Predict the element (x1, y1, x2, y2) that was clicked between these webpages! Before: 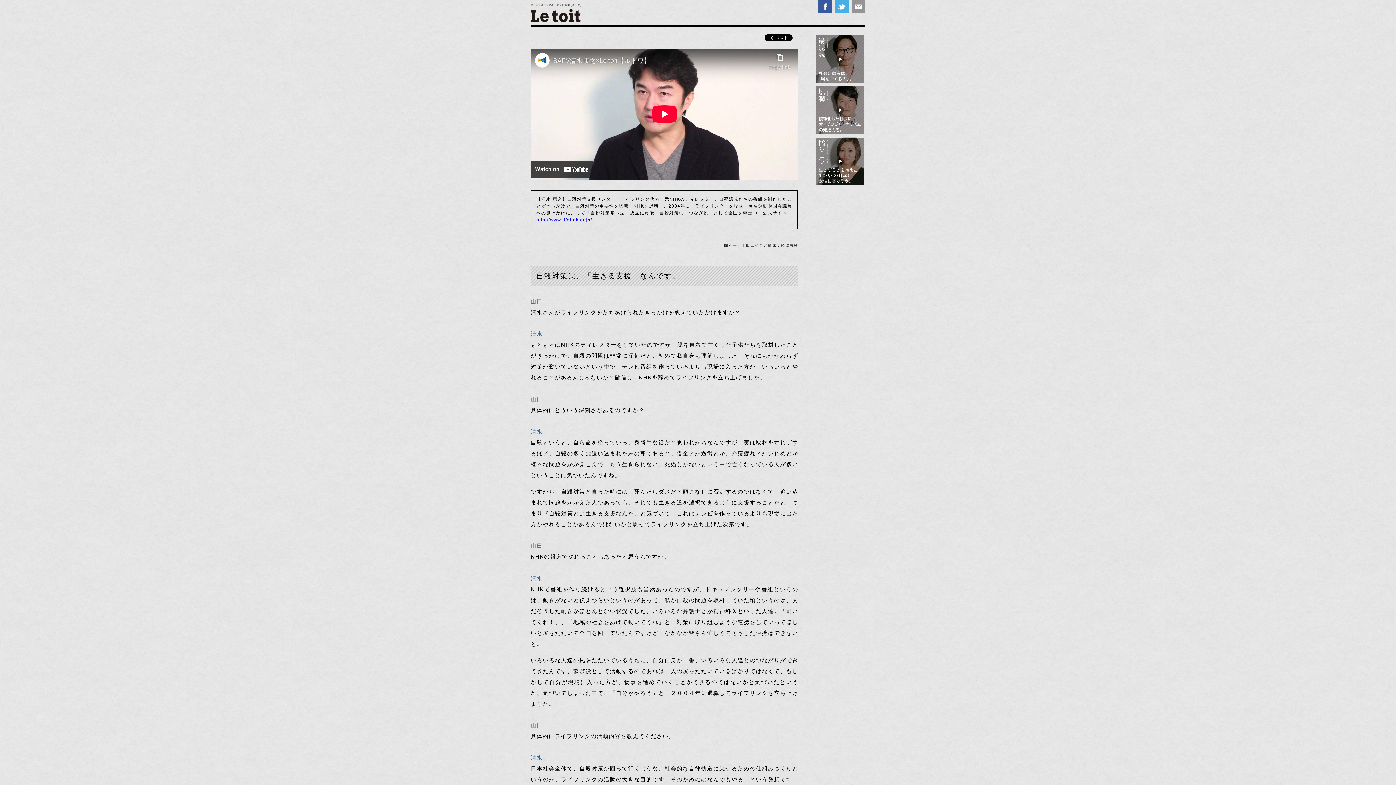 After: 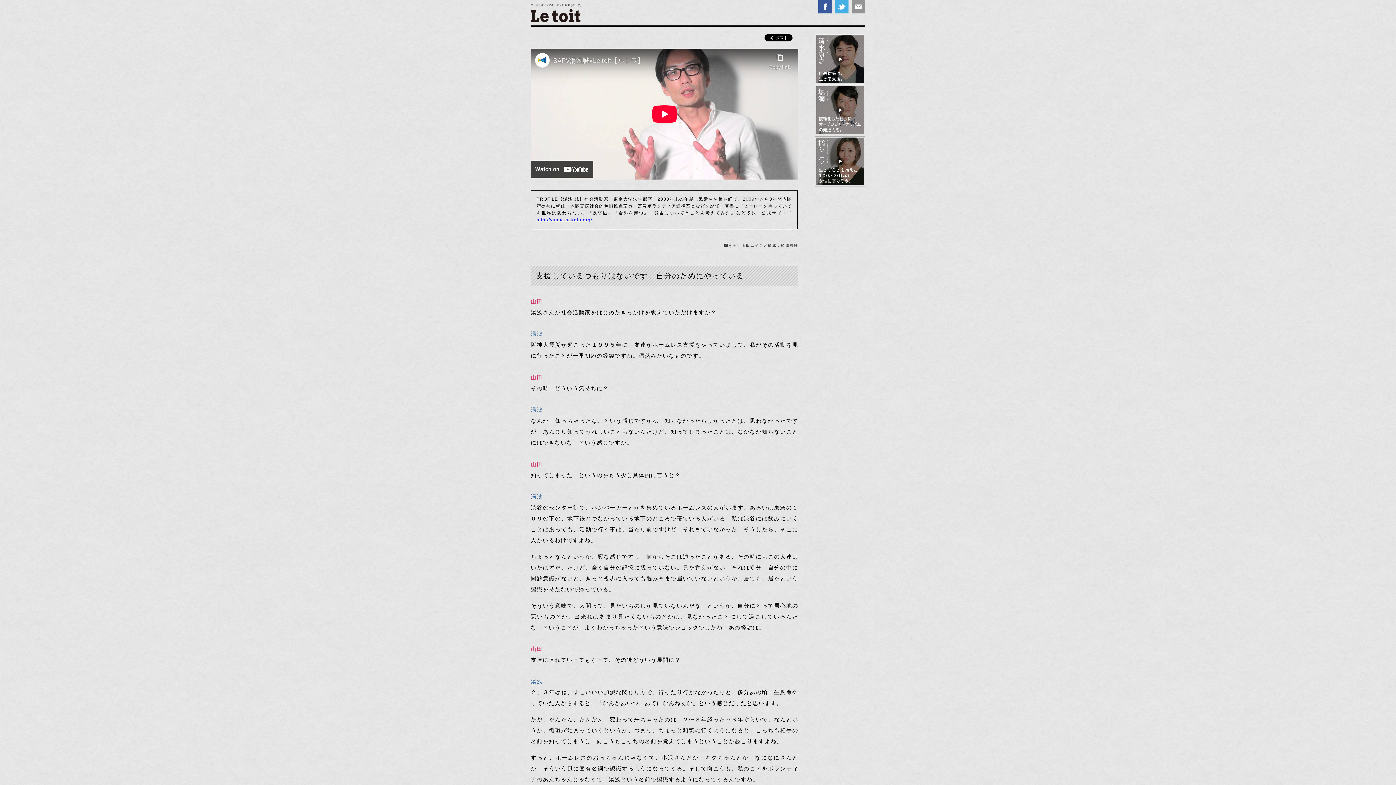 Action: bbox: (815, 55, 865, 61)